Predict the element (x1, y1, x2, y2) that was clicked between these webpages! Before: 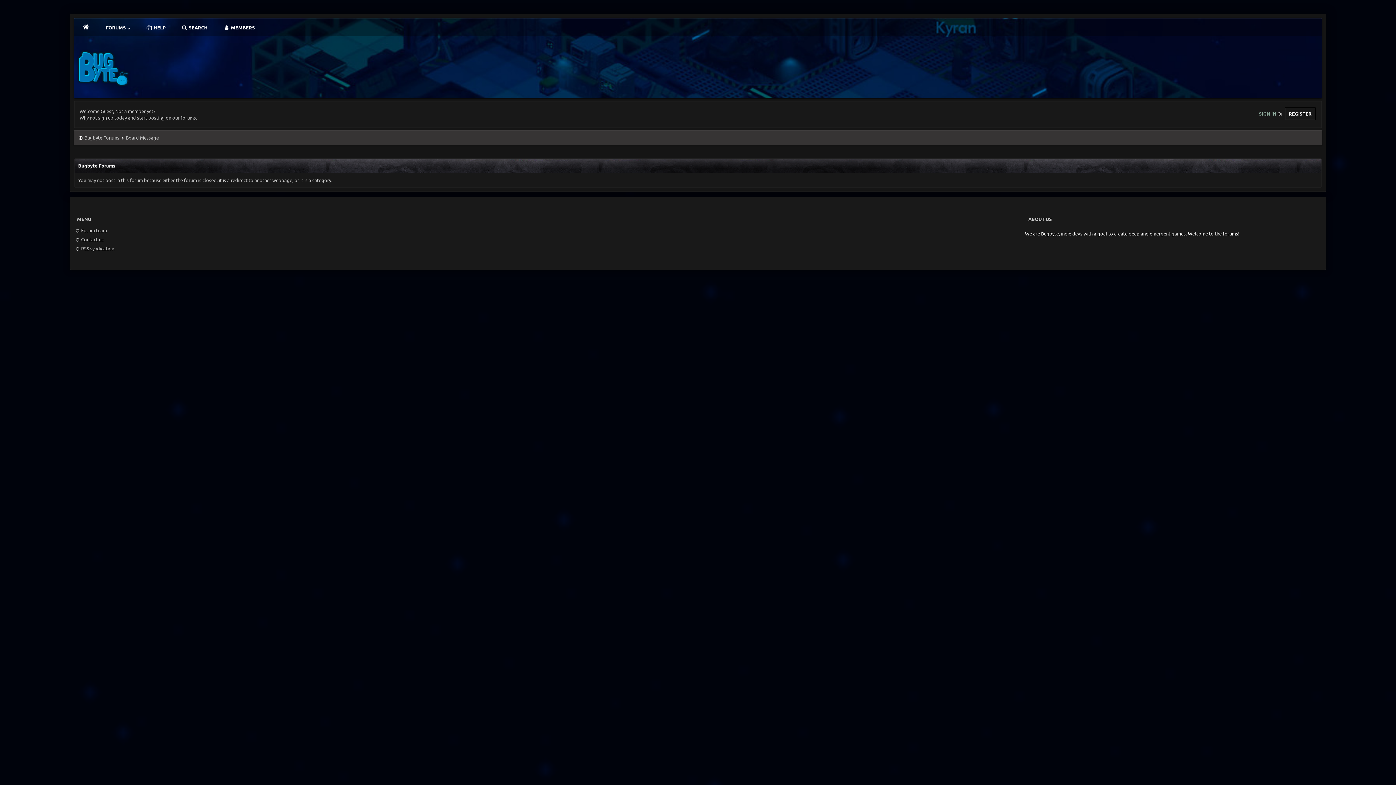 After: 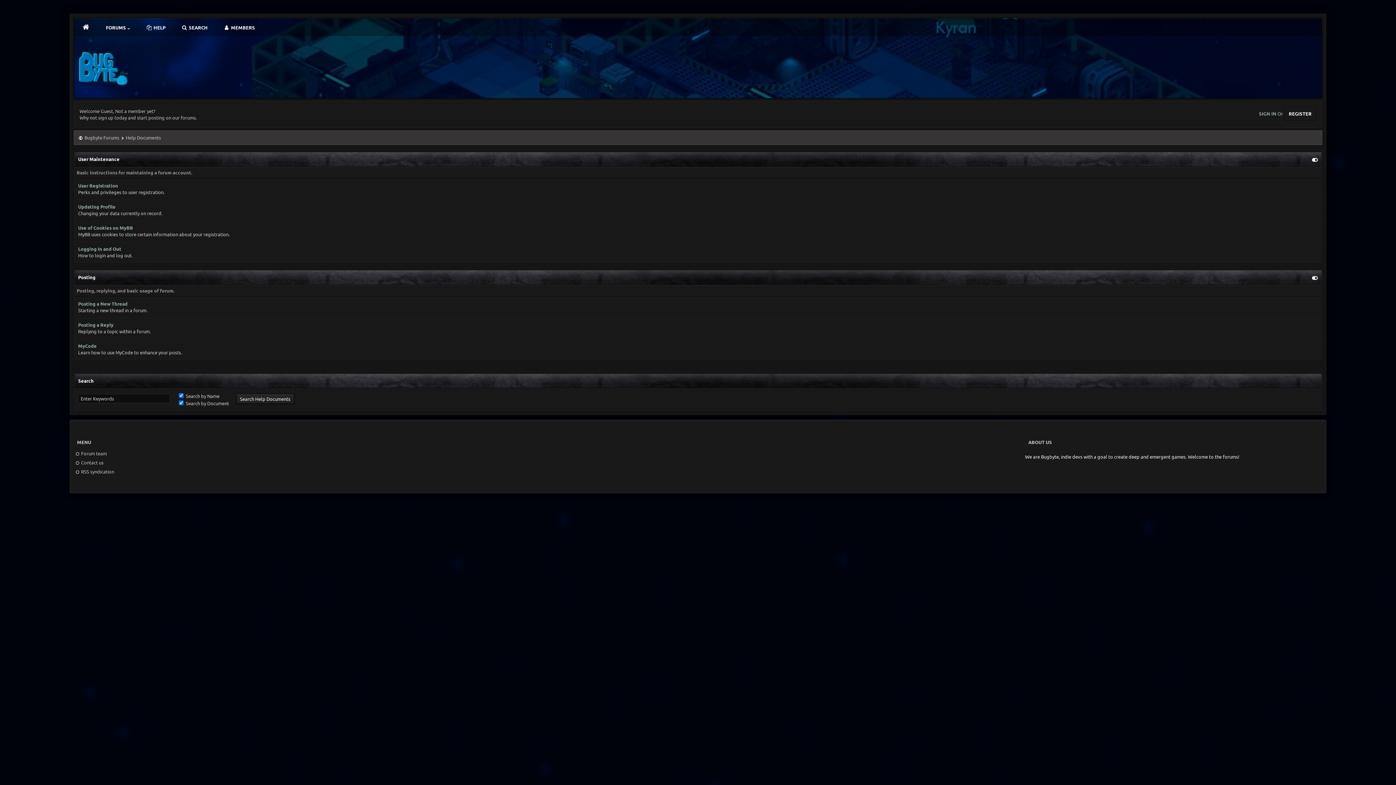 Action: label:  HELP bbox: (138, 19, 172, 35)